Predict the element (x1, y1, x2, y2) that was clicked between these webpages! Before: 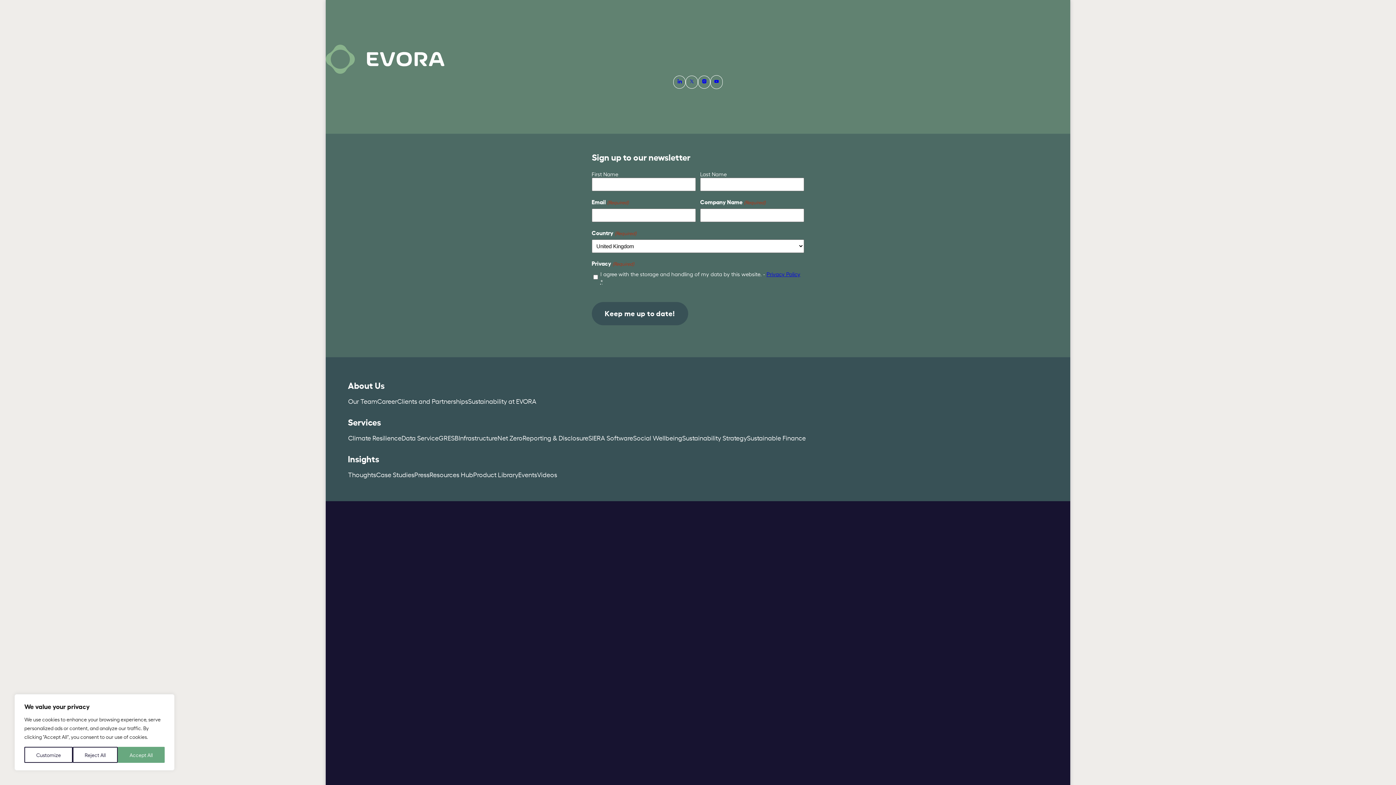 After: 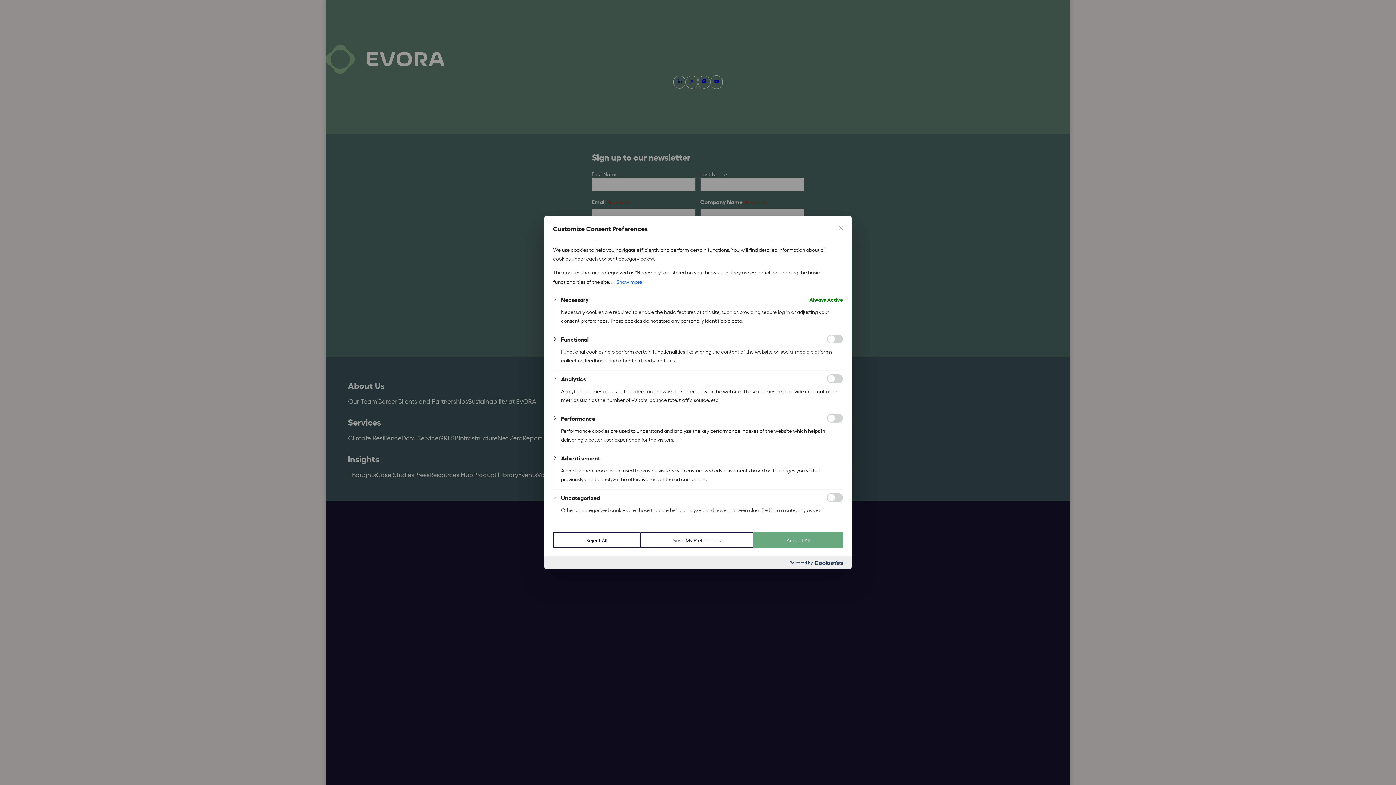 Action: bbox: (24, 747, 72, 763) label: Customize